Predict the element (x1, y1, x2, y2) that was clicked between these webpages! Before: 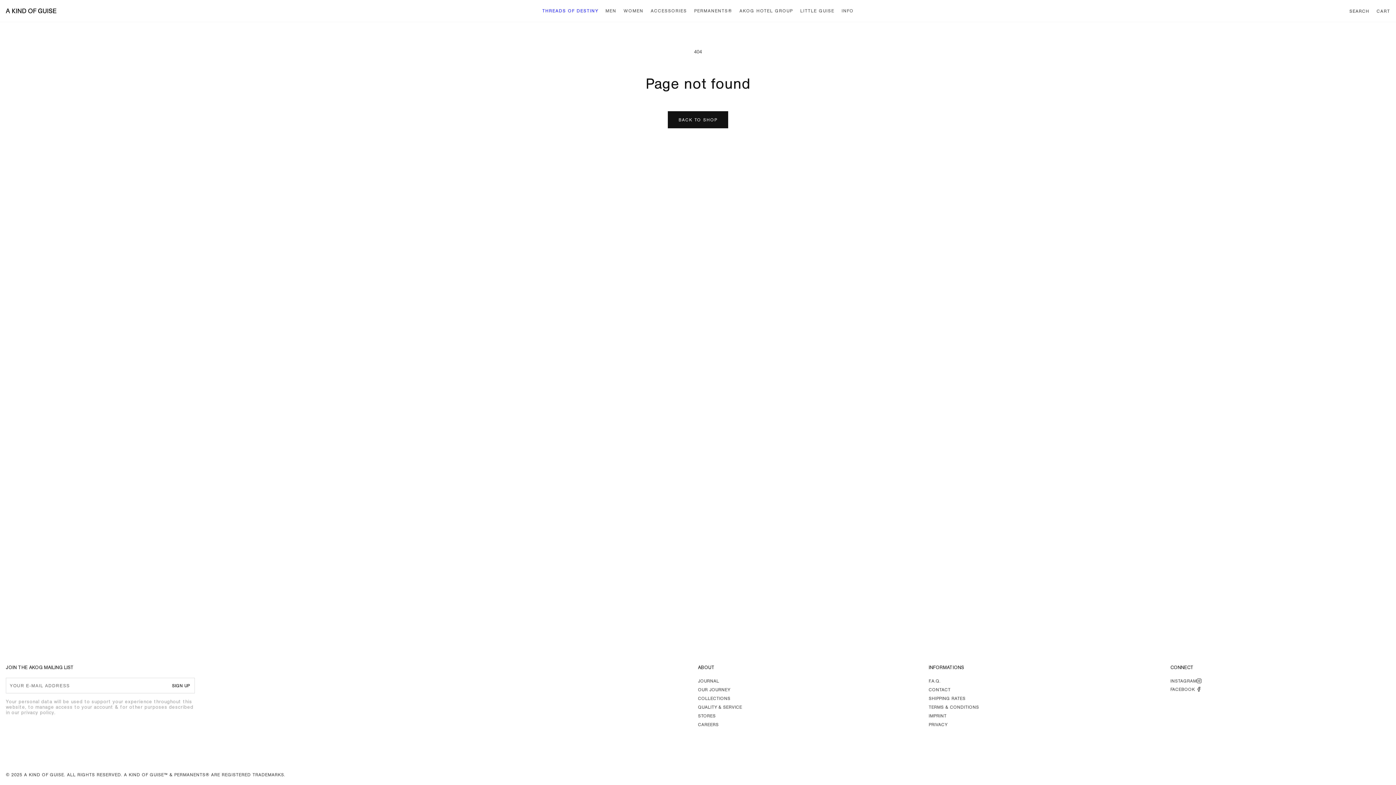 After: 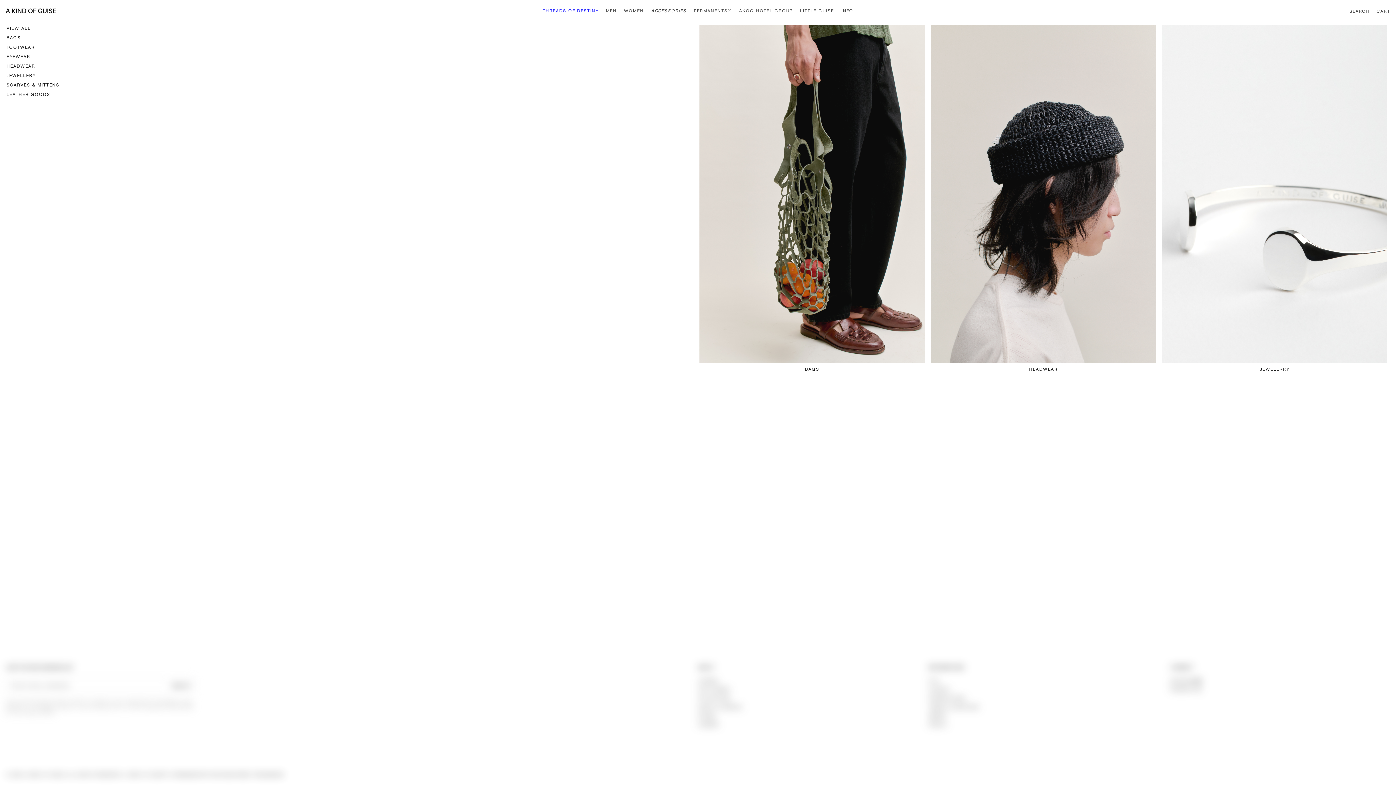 Action: bbox: (647, 1, 690, 20) label: ACCESSORIES